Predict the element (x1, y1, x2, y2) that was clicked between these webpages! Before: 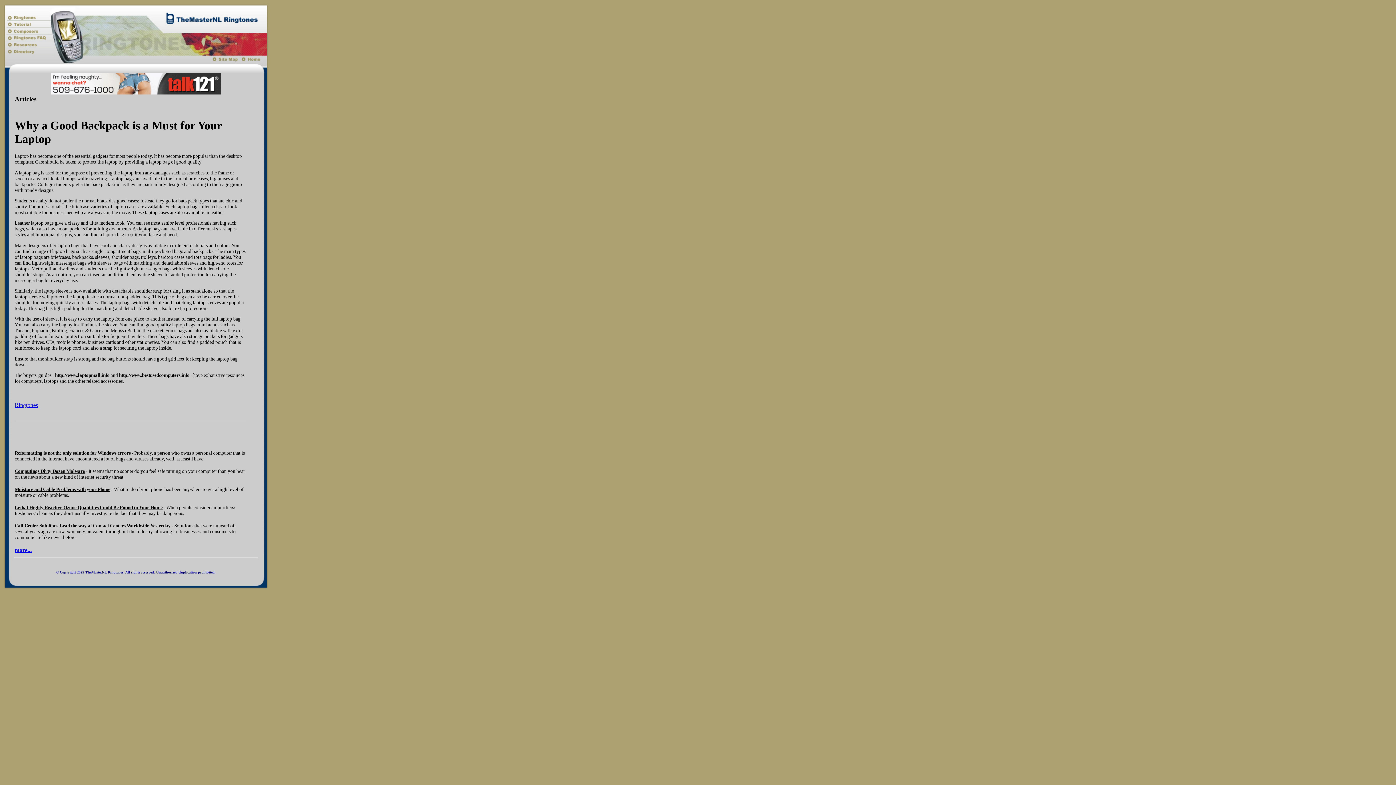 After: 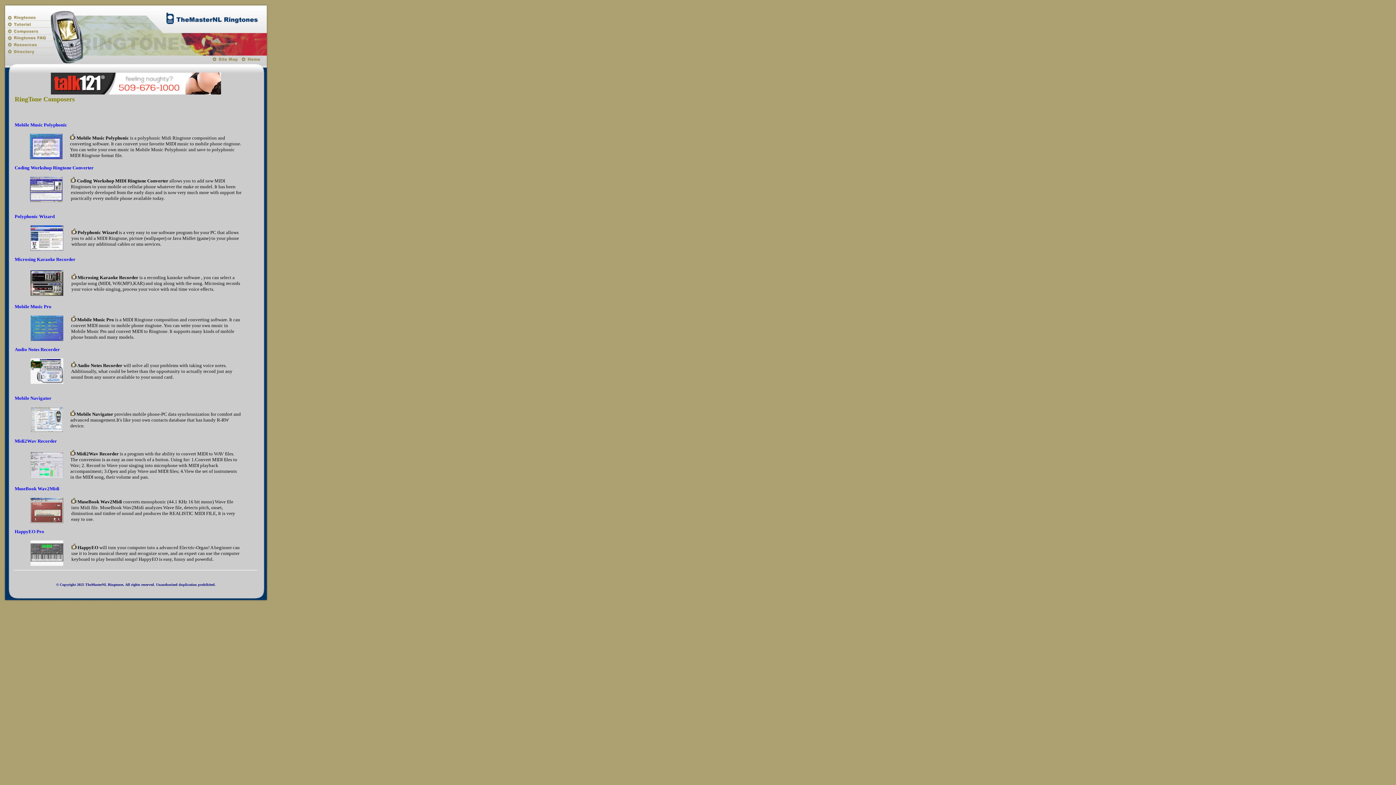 Action: bbox: (2, 30, 60, 36)